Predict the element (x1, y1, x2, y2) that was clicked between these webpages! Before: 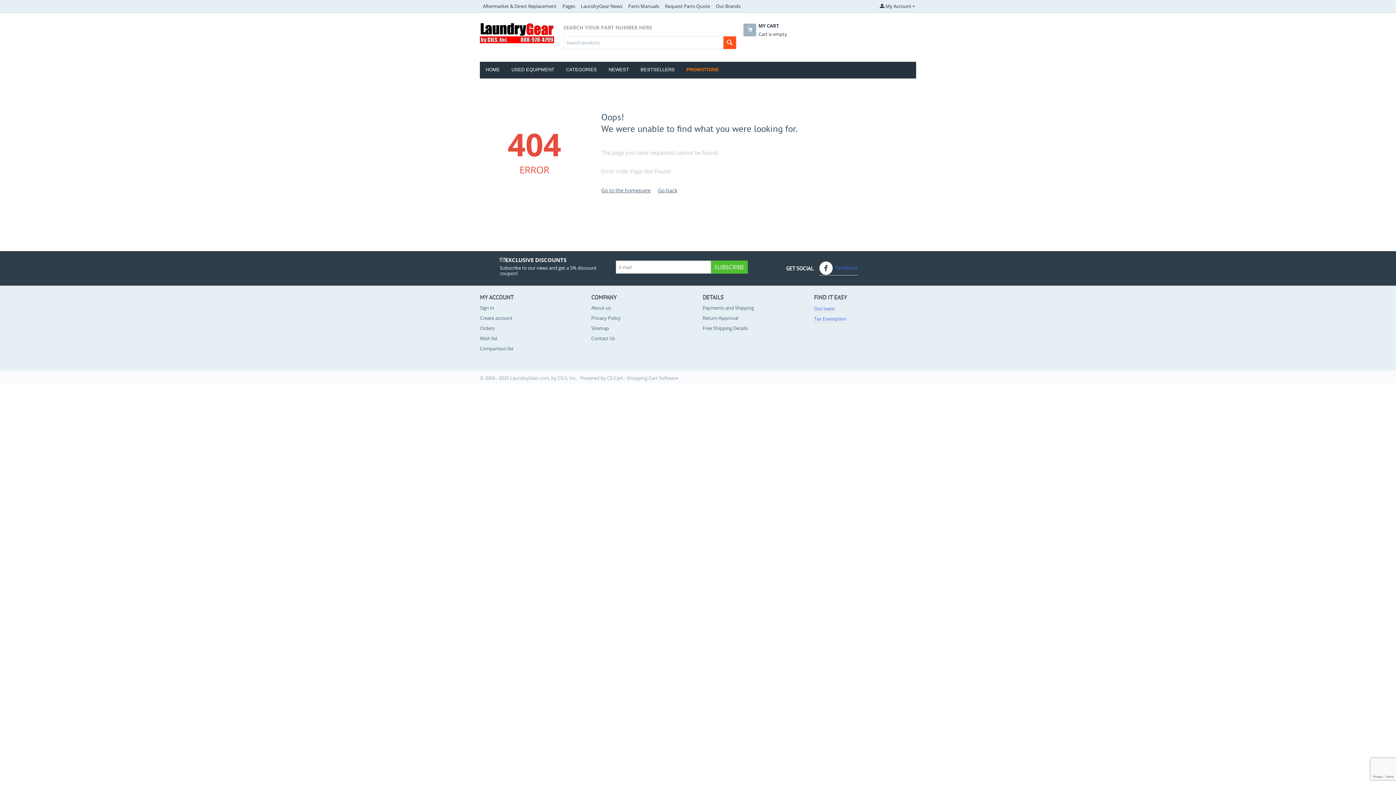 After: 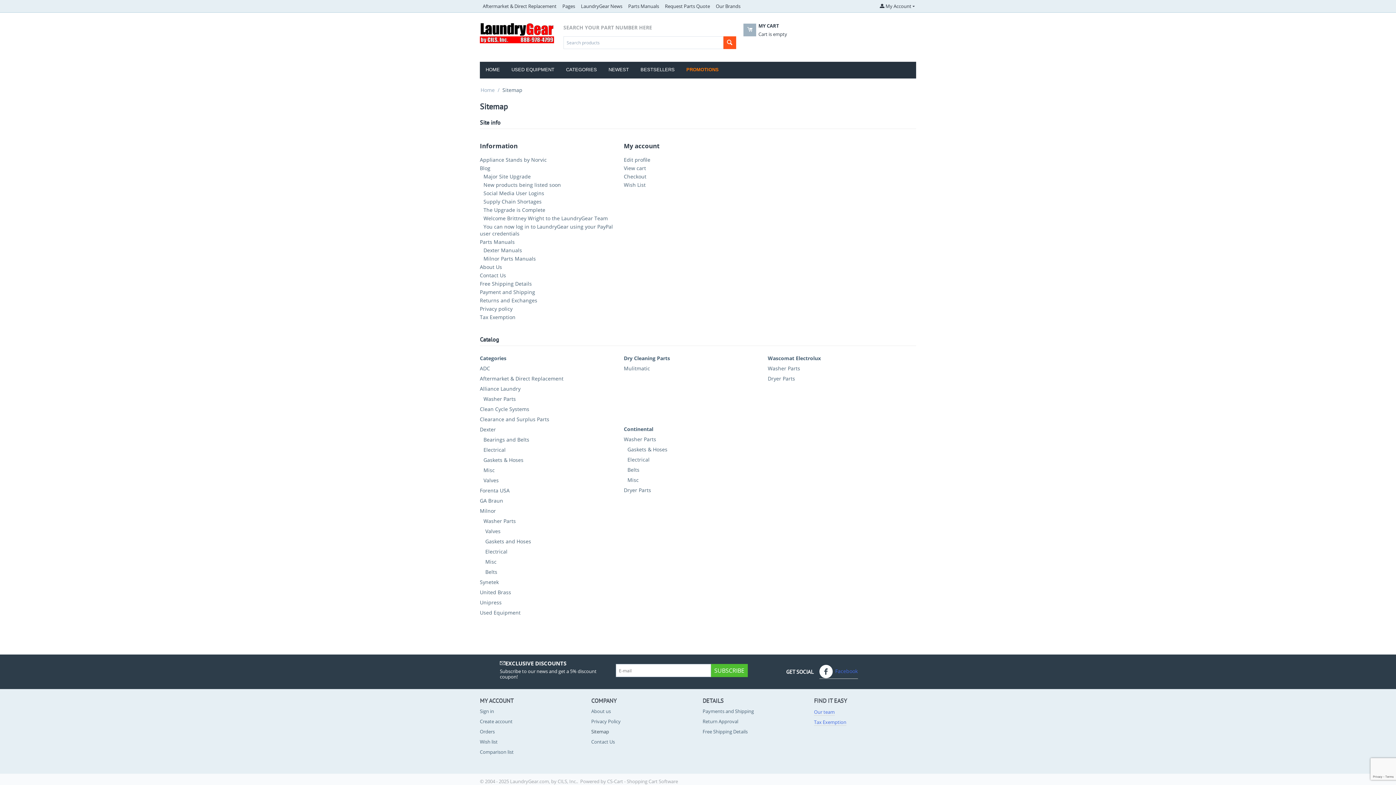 Action: bbox: (591, 325, 609, 331) label: Sitemap